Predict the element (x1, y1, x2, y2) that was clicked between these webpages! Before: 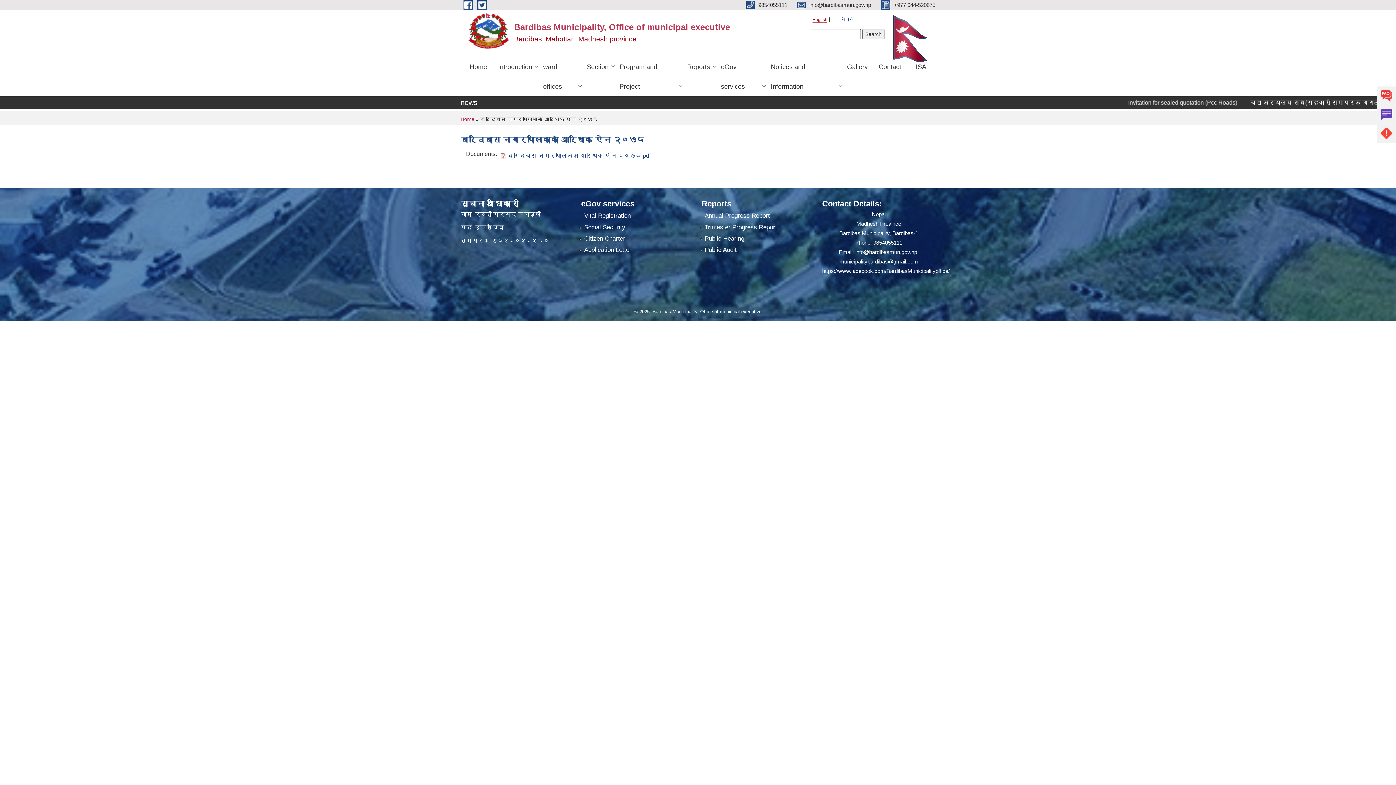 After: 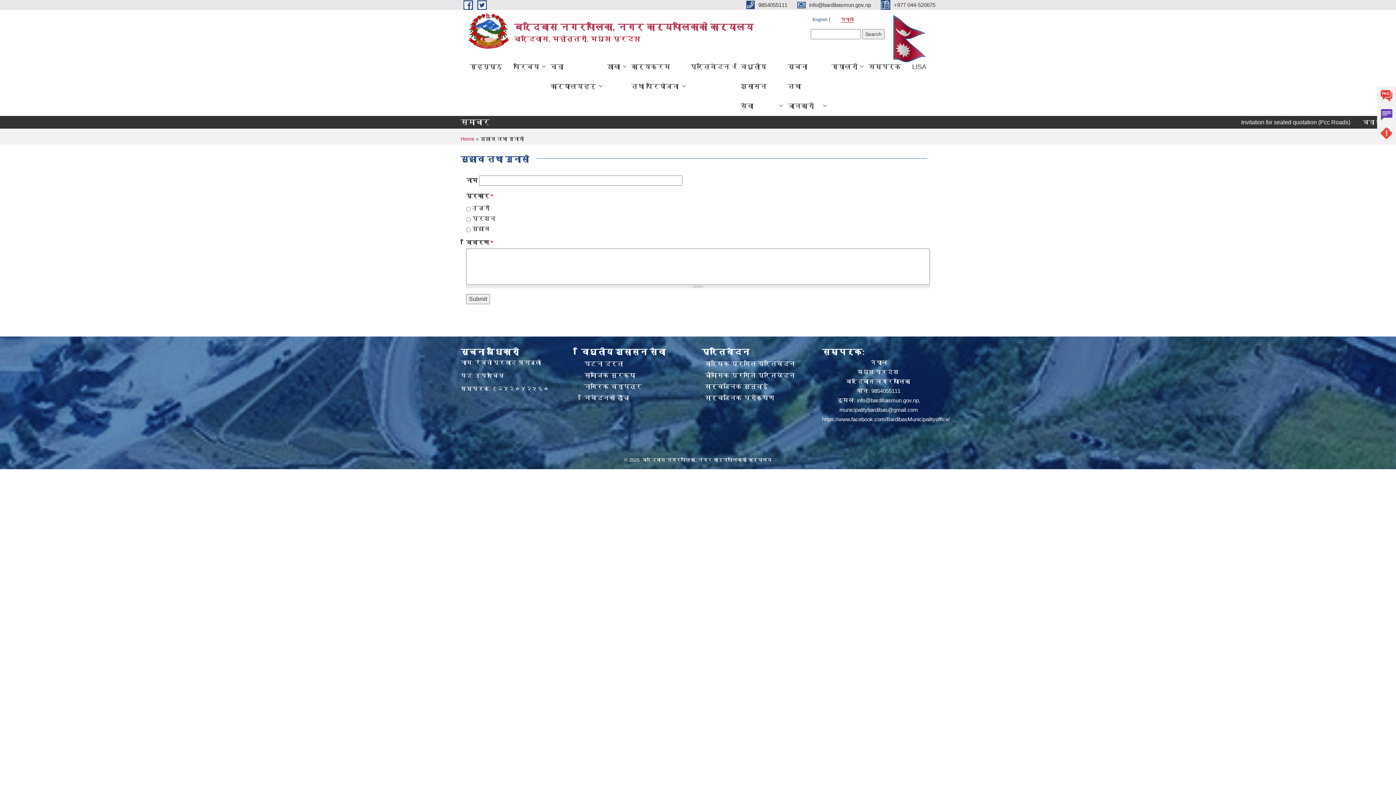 Action: bbox: (1377, 105, 1396, 124) label: Complain